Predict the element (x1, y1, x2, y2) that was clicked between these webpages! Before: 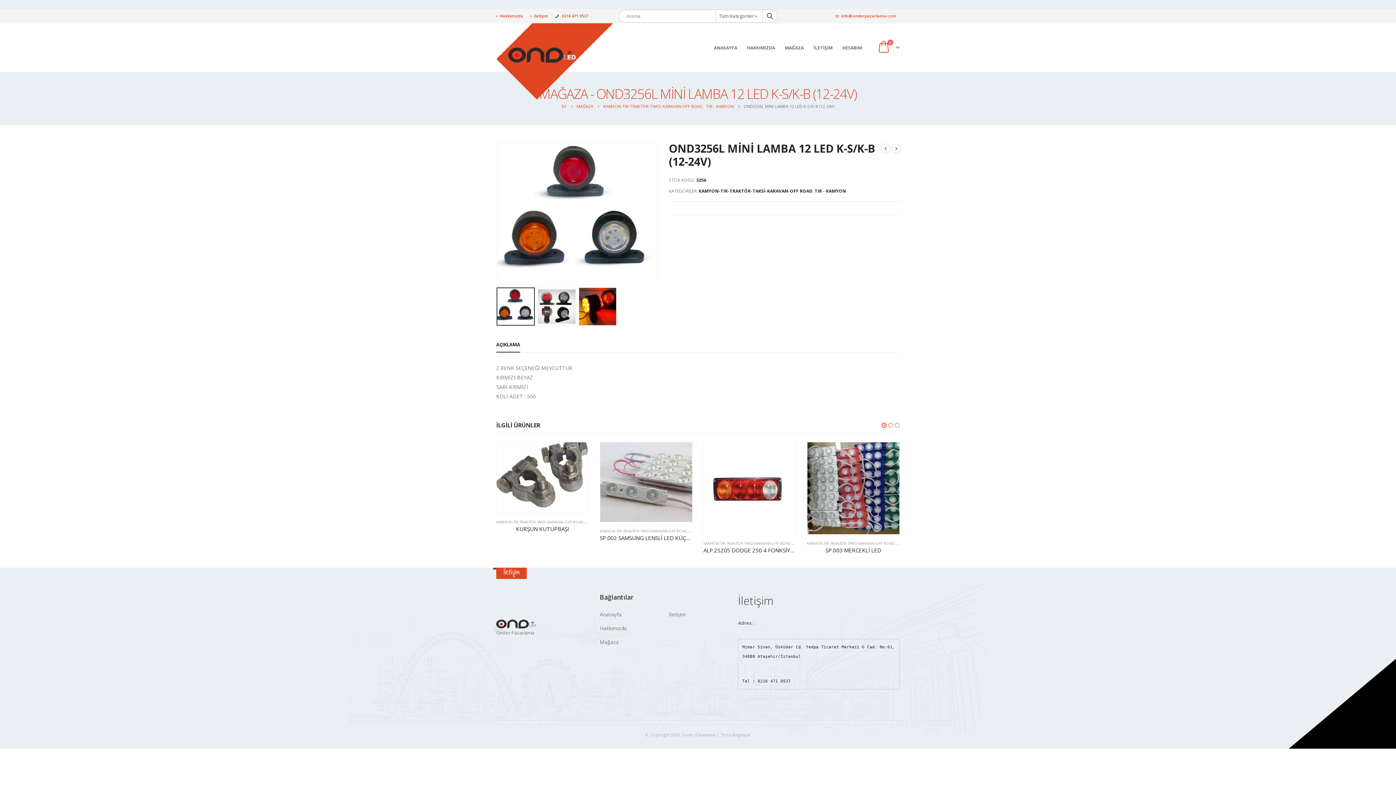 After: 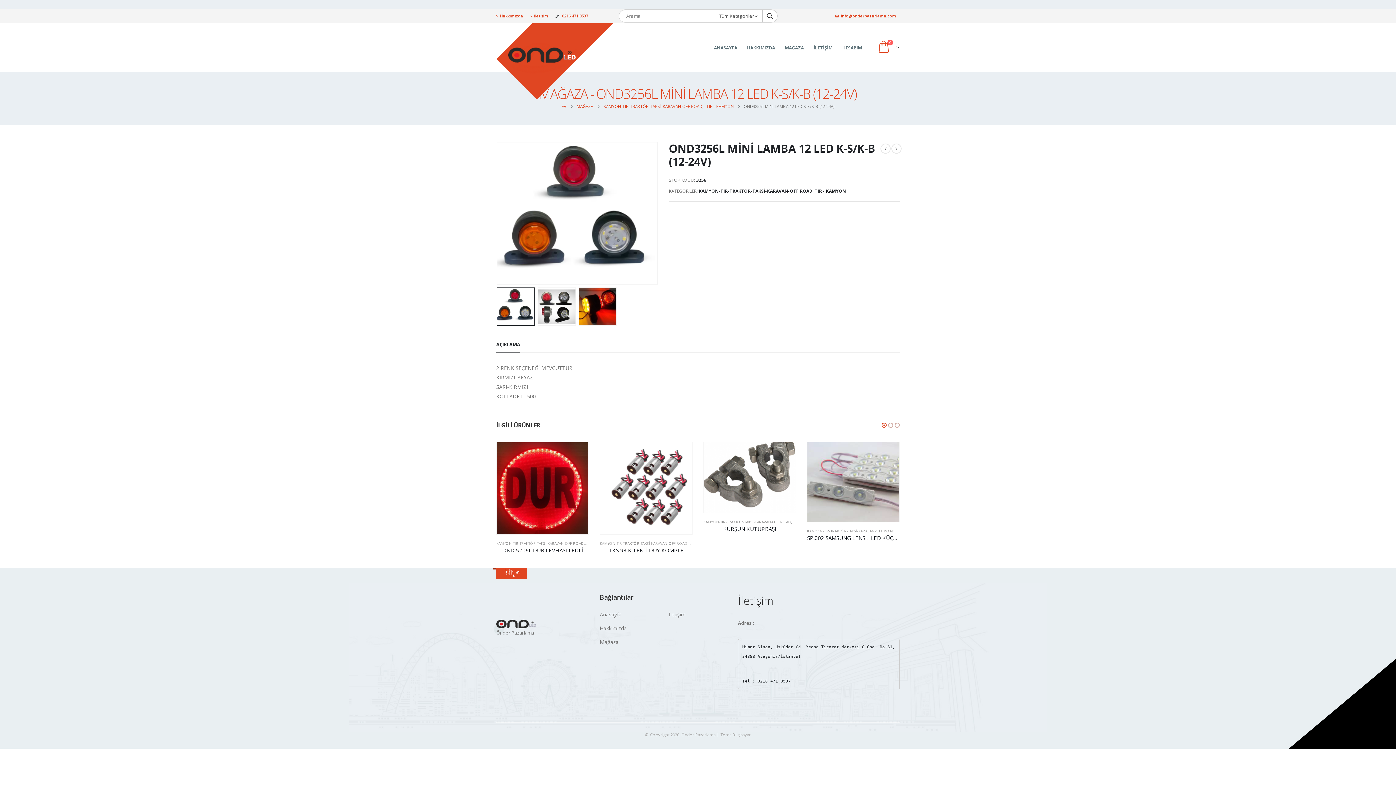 Action: bbox: (881, 420, 887, 429)